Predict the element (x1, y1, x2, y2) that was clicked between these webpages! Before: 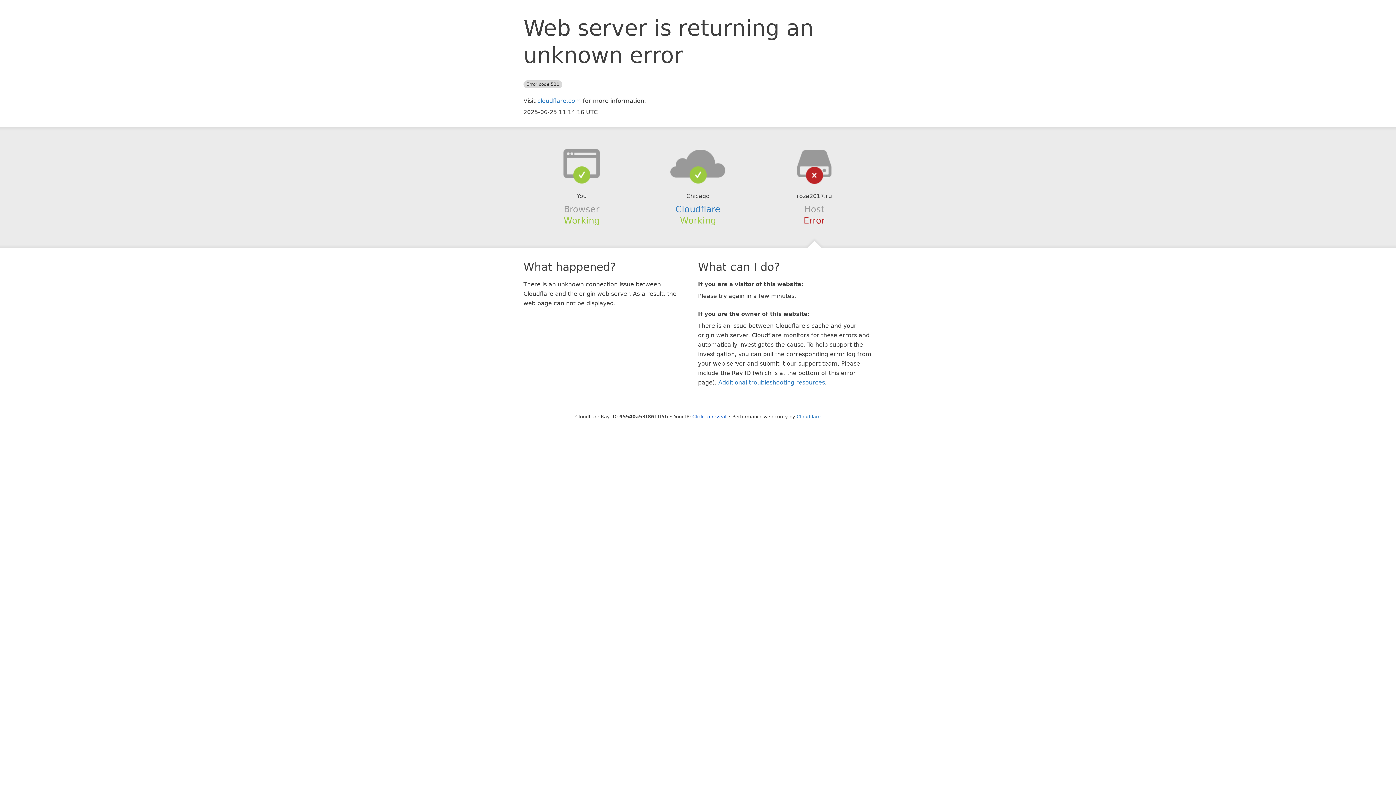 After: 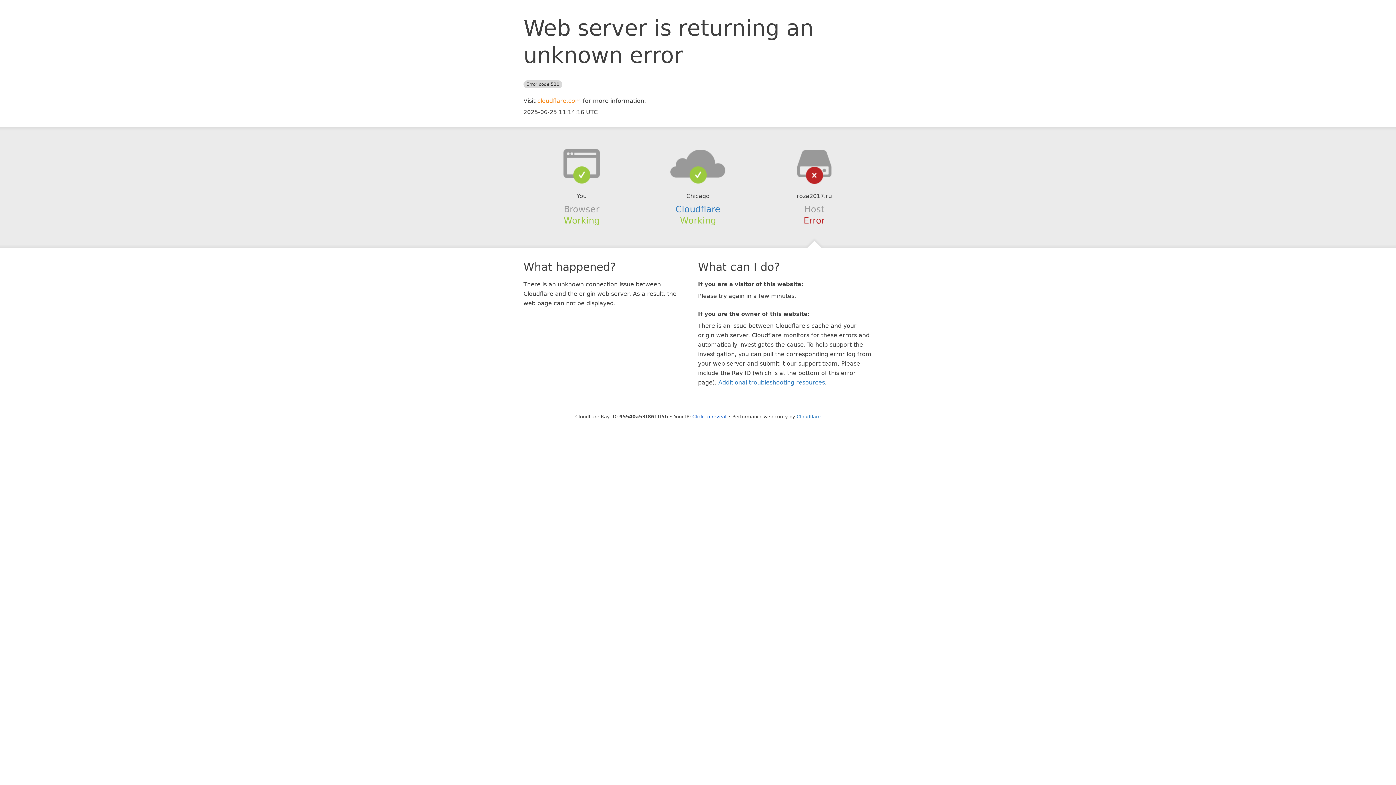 Action: label: cloudflare.com bbox: (537, 97, 581, 104)